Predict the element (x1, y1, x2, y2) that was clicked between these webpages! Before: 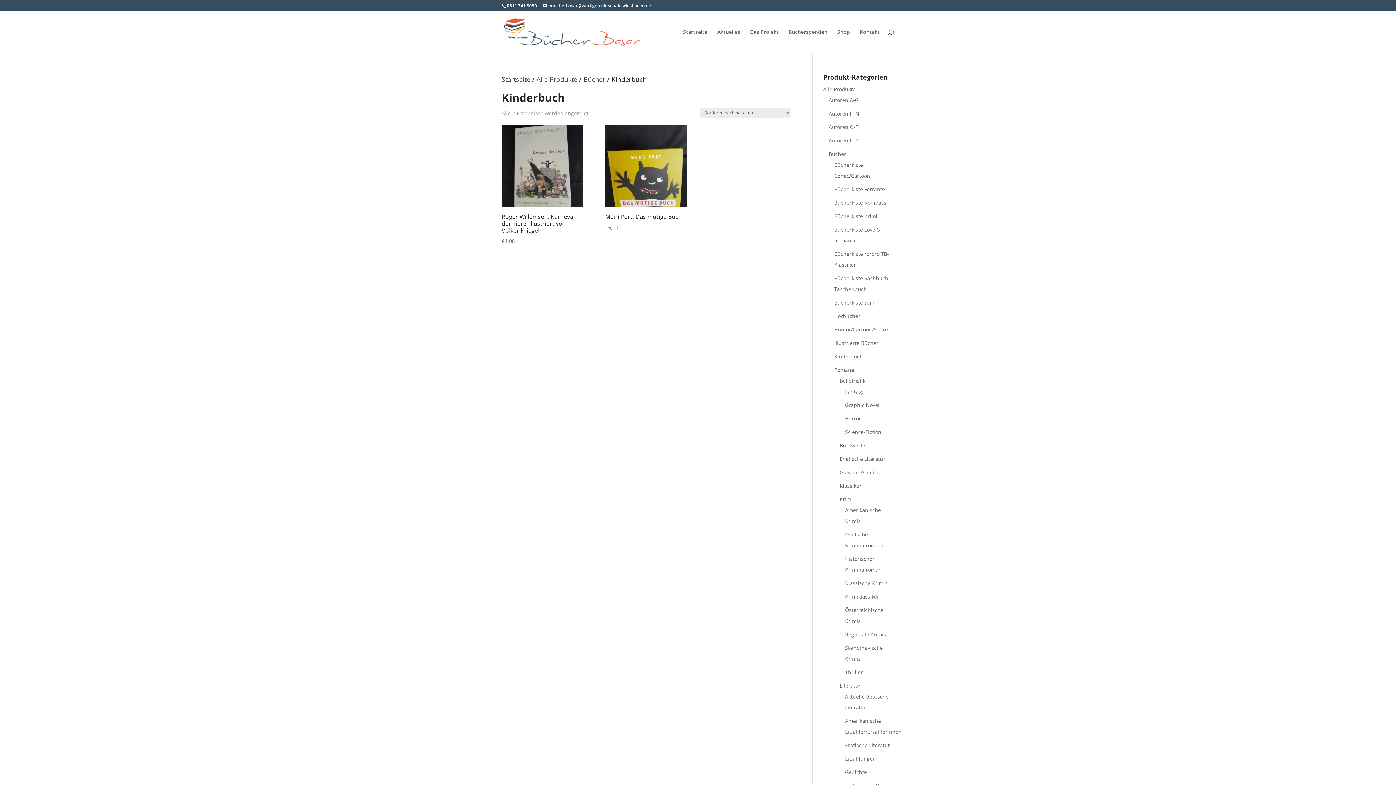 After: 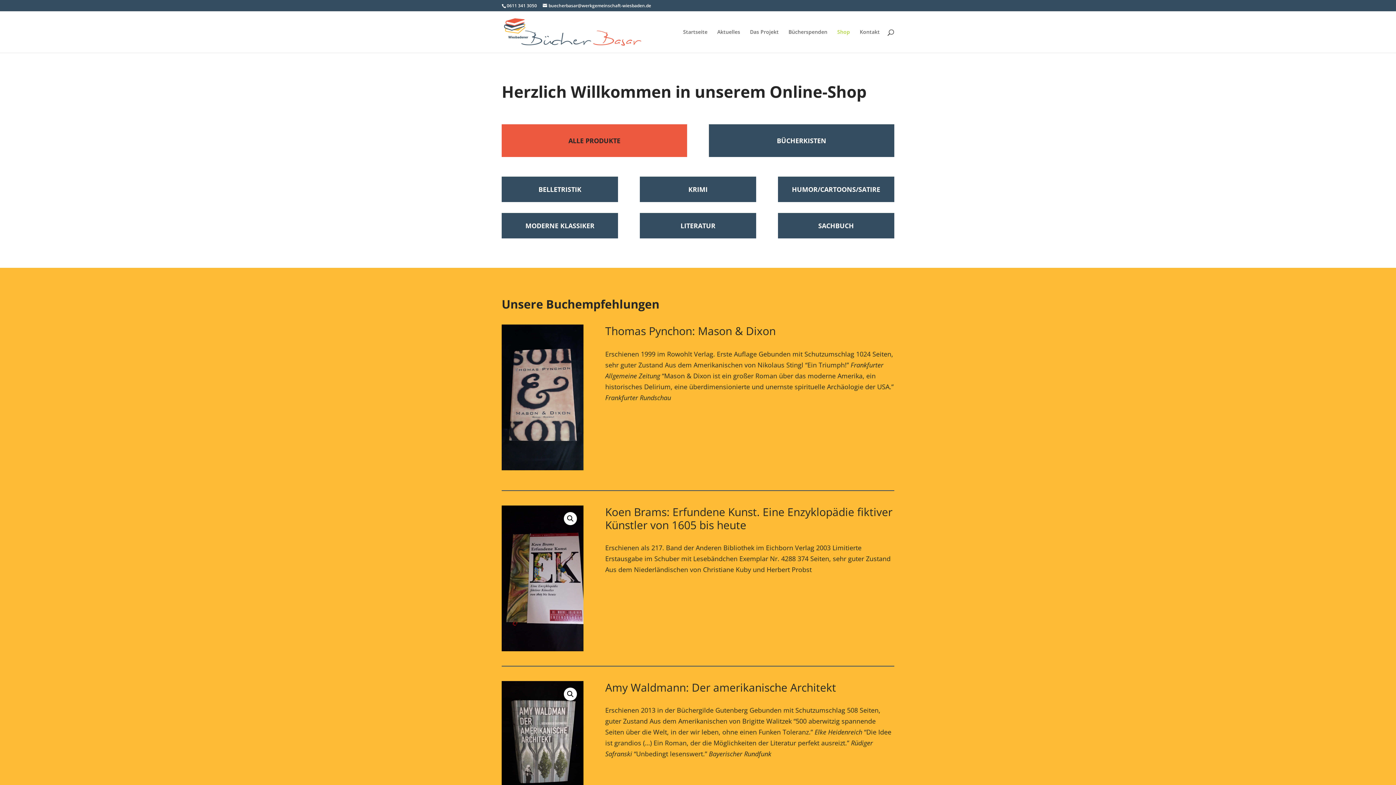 Action: bbox: (837, 29, 850, 52) label: Shop